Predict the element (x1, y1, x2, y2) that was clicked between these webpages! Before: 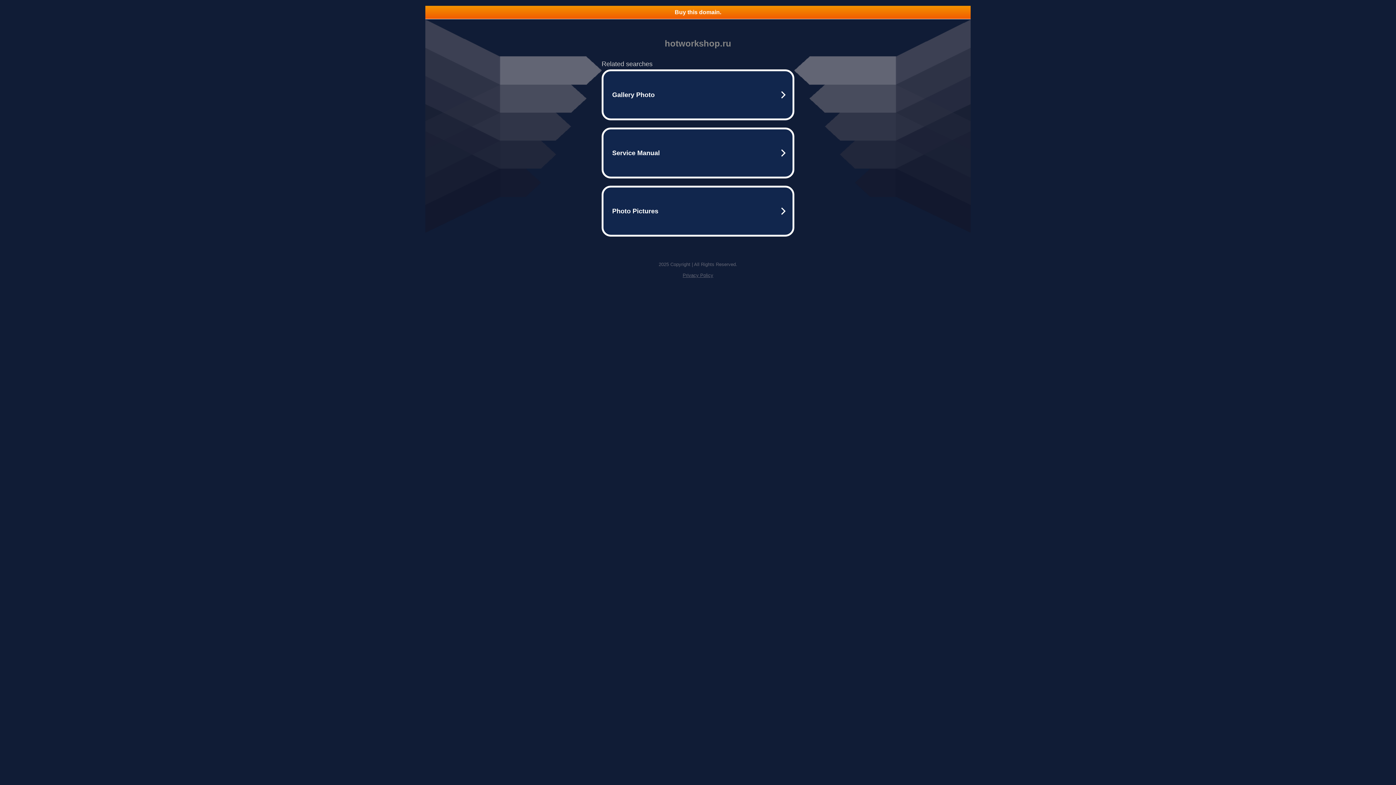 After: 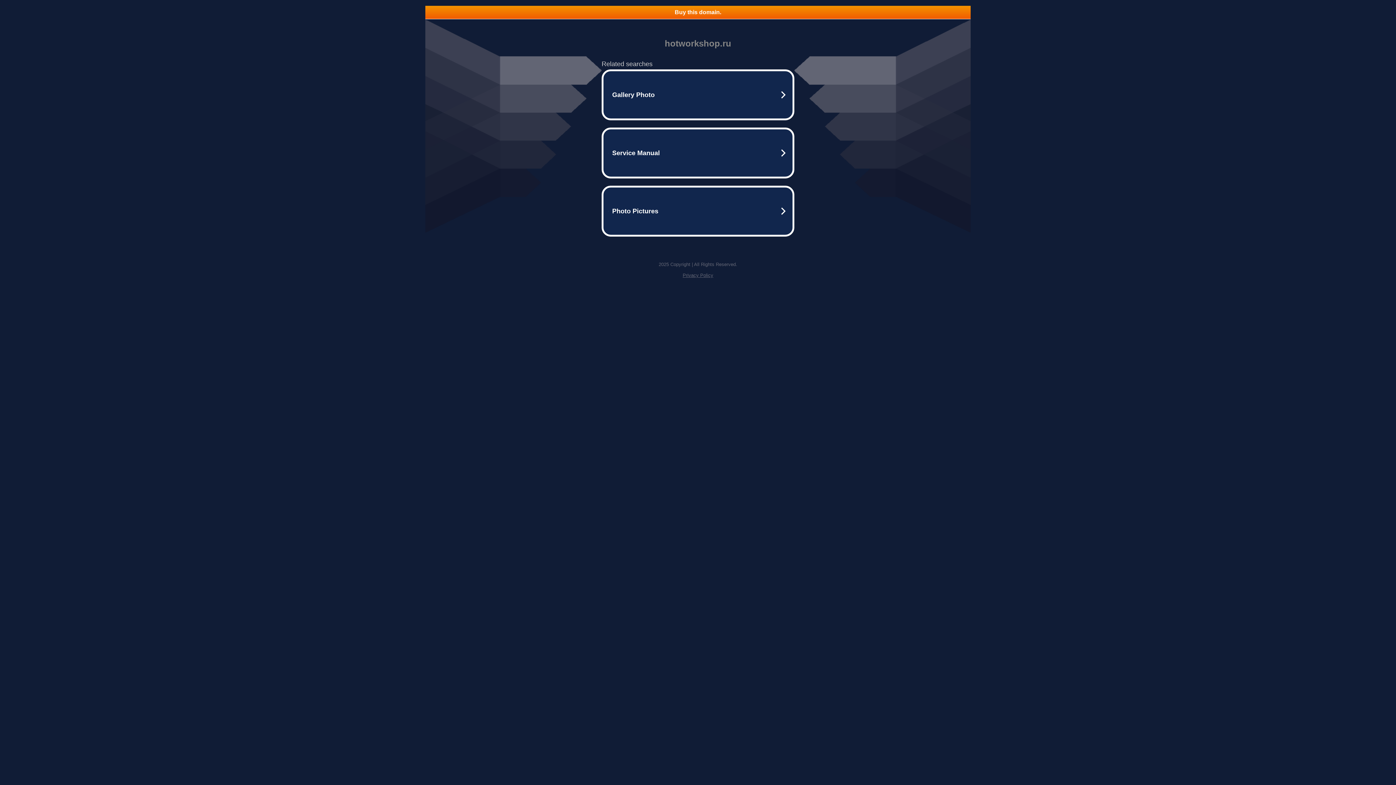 Action: bbox: (425, 5, 970, 18) label: Buy this domain.